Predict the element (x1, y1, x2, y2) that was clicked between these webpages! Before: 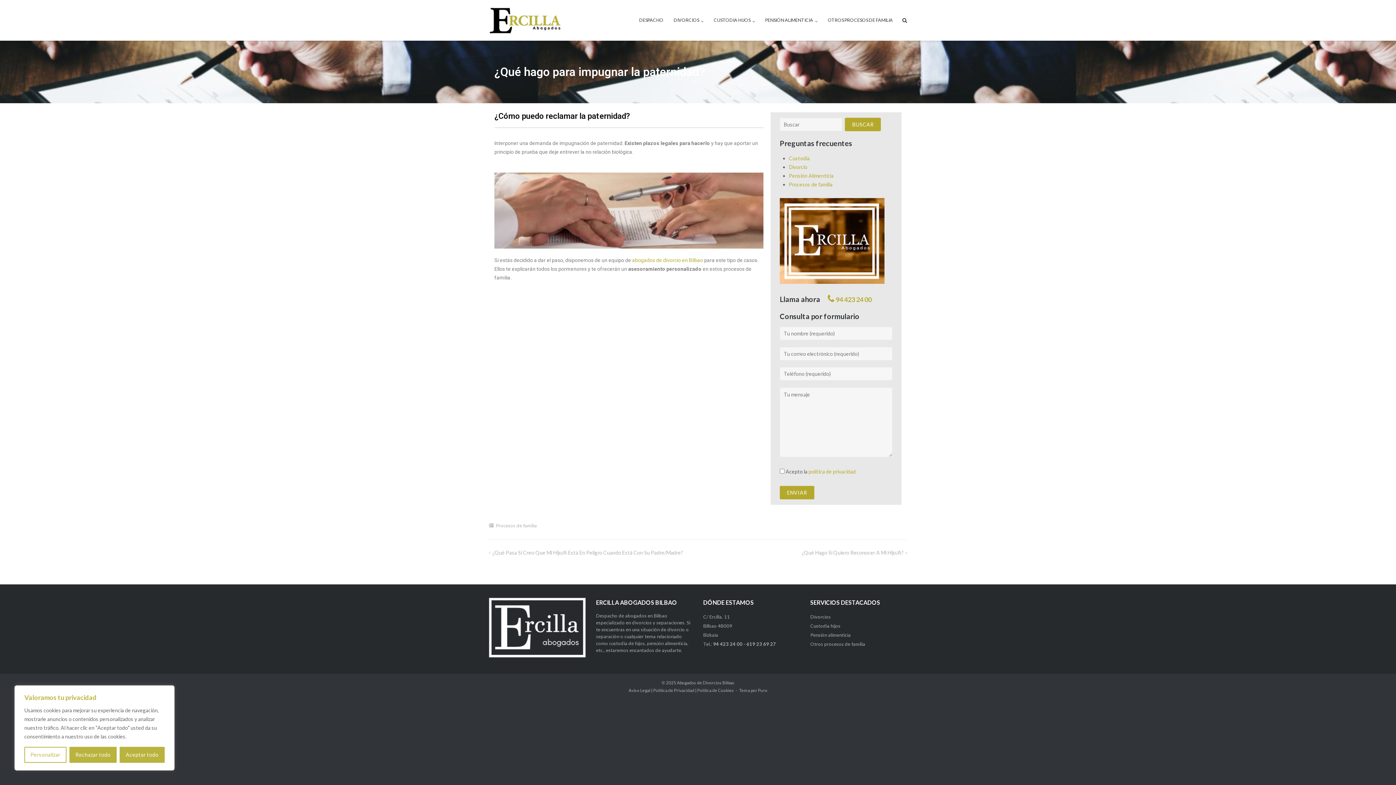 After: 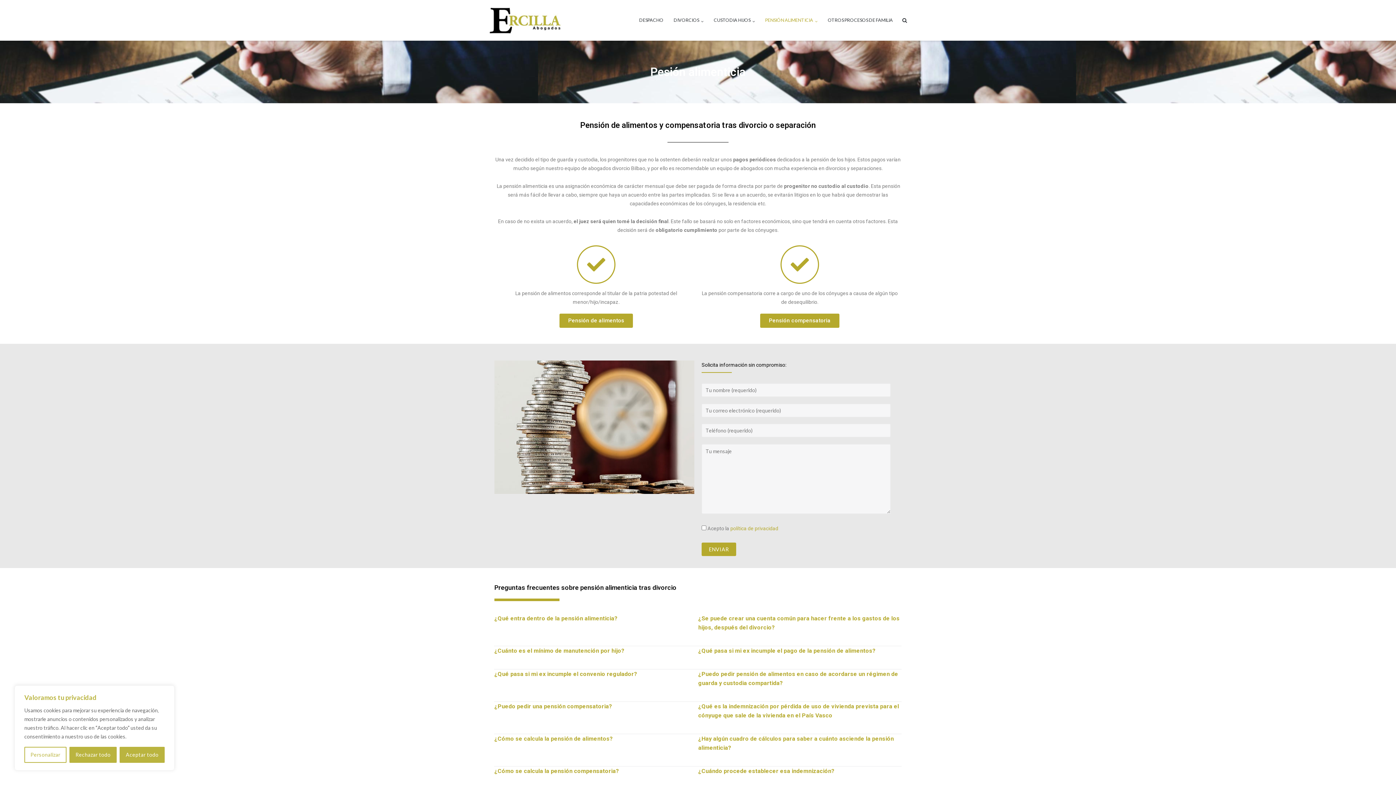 Action: bbox: (765, 0, 817, 40) label: PENSIÓN ALIMENTICIA